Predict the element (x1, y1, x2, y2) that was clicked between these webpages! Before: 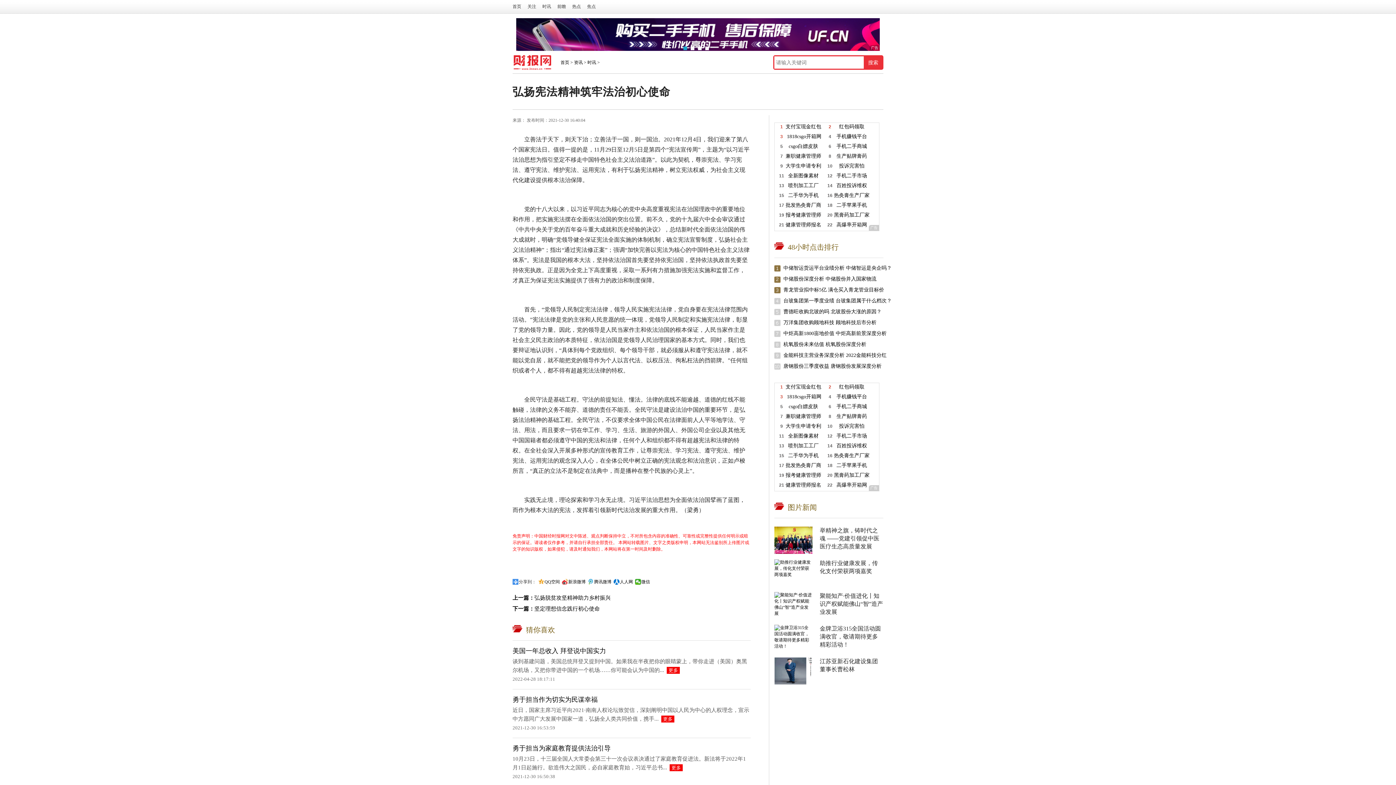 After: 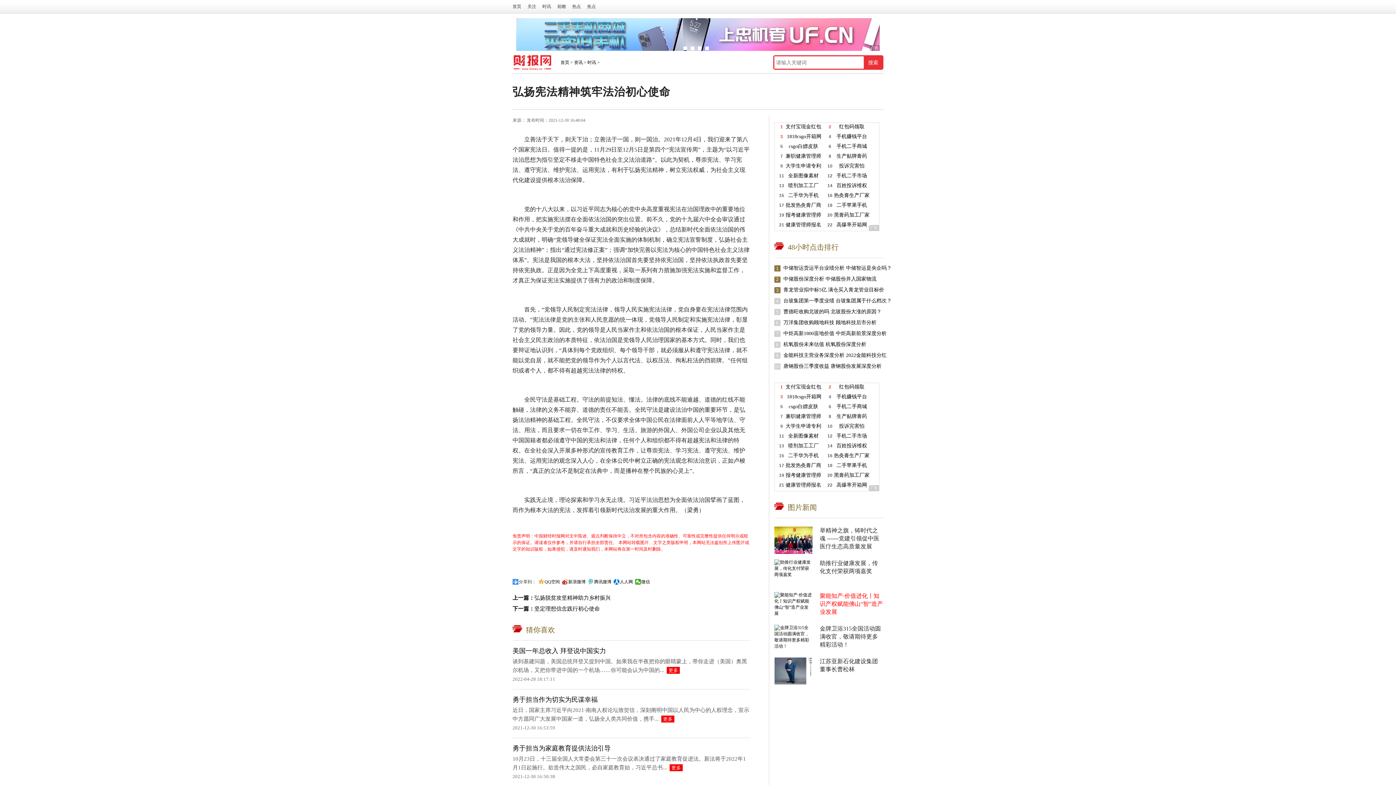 Action: label: 聚能知产·价值进化丨知识产权赋能佛山“智”造产业发展 bbox: (820, 593, 883, 615)